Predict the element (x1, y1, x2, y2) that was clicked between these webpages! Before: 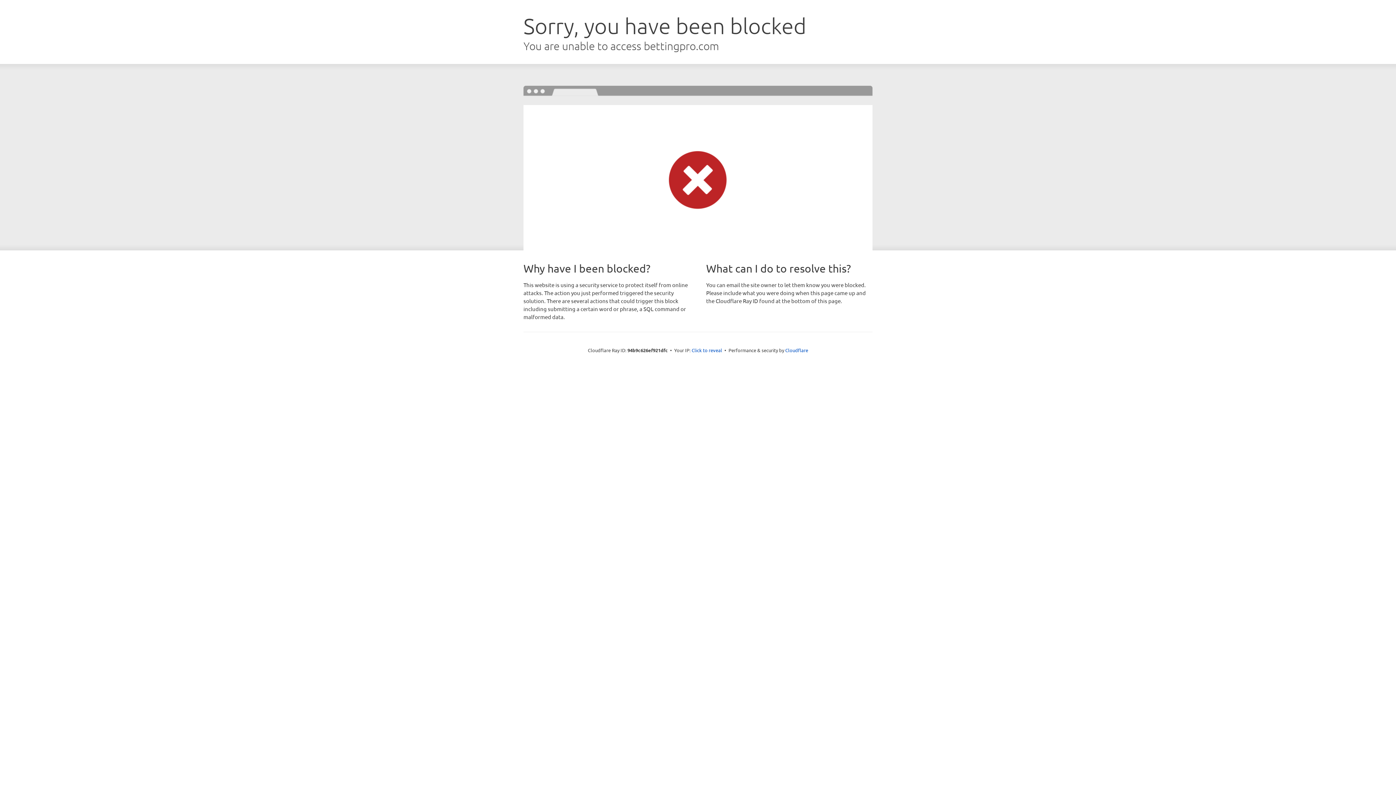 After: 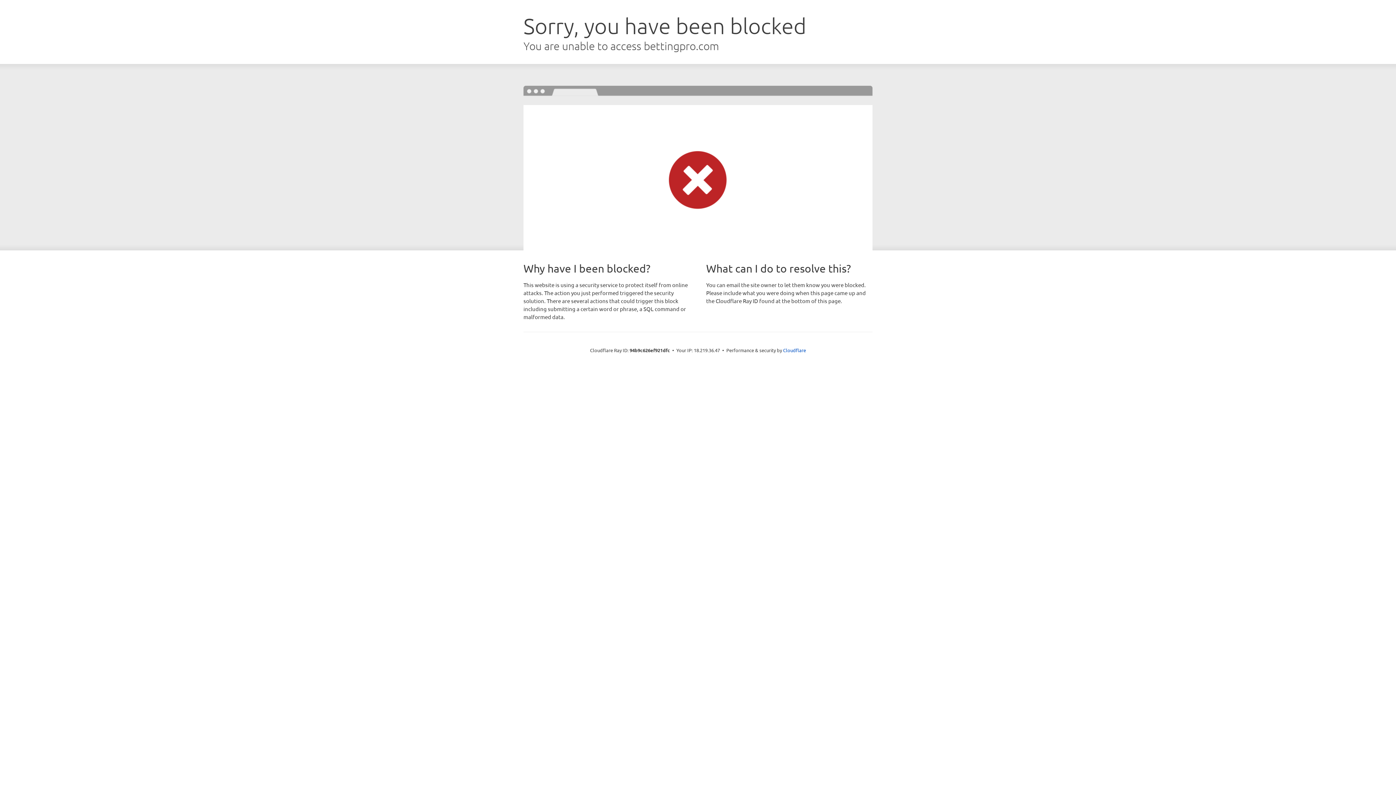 Action: label: Click to reveal bbox: (691, 346, 722, 353)